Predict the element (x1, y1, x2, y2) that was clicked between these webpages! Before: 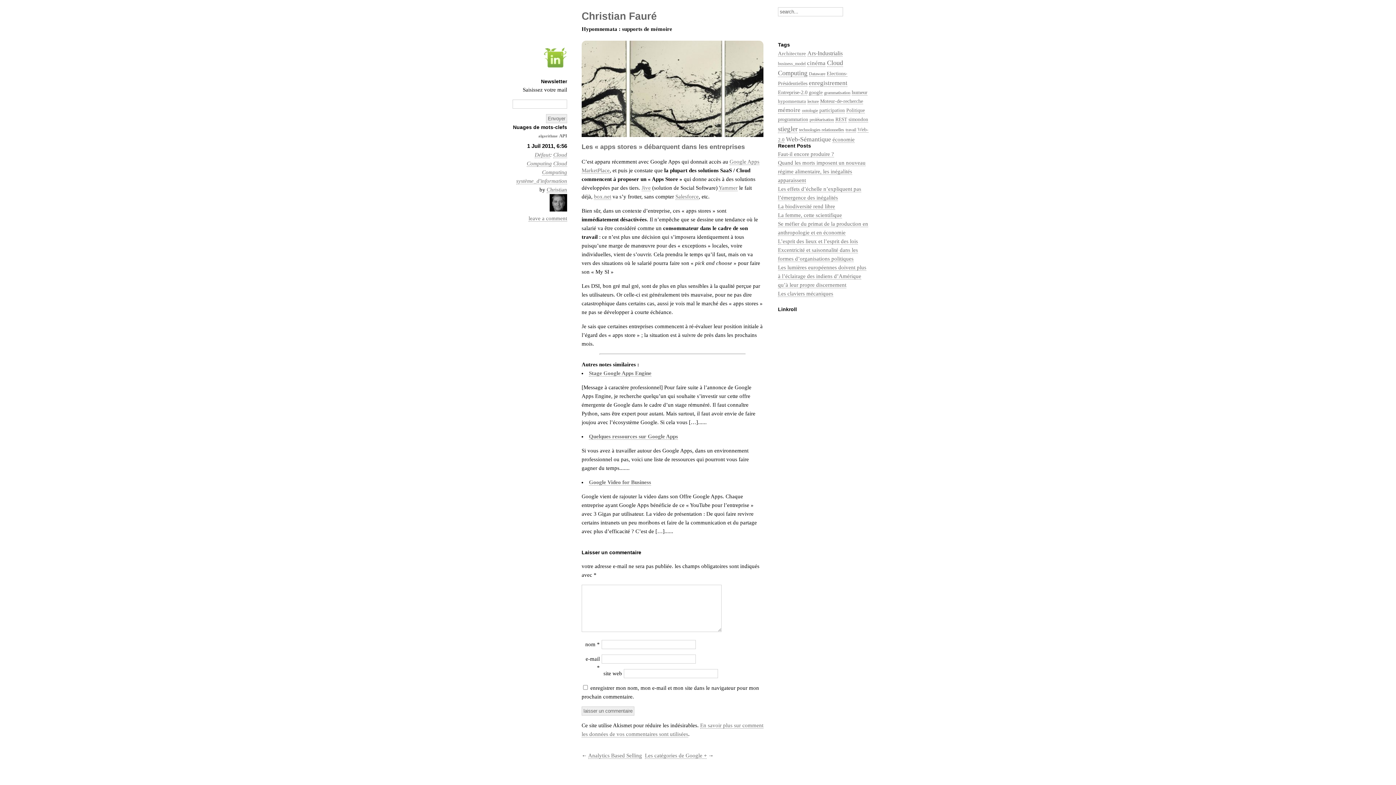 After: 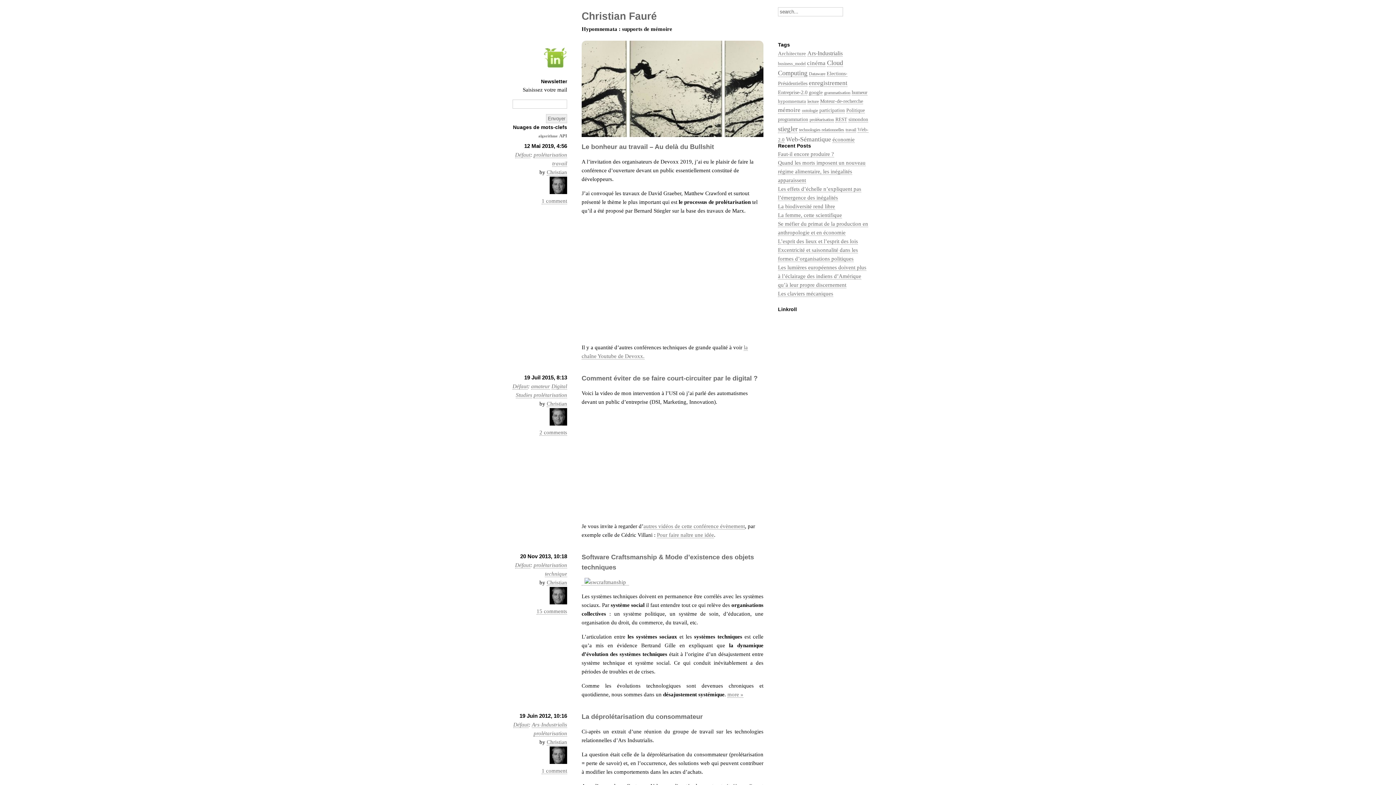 Action: bbox: (809, 117, 834, 122) label: prolétarisation (14 éléments)